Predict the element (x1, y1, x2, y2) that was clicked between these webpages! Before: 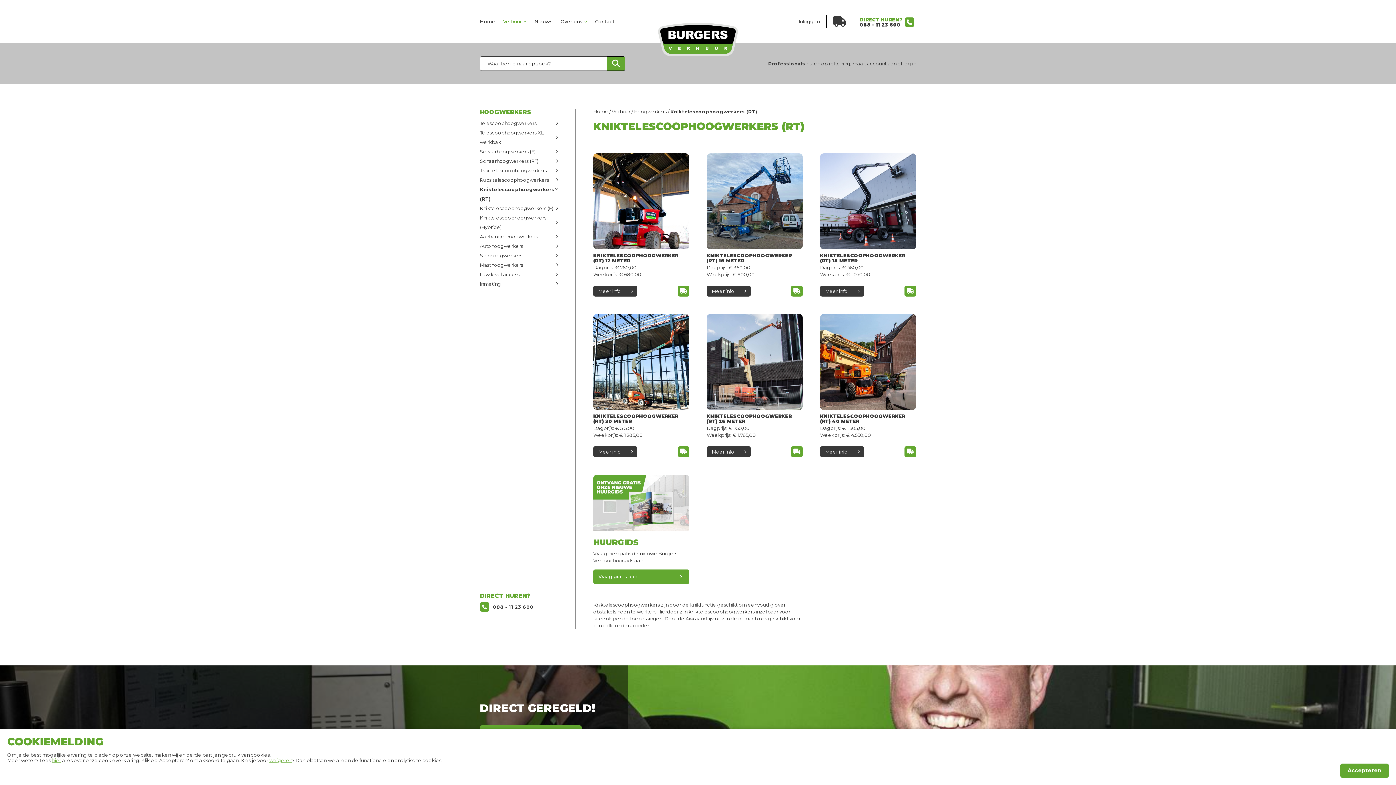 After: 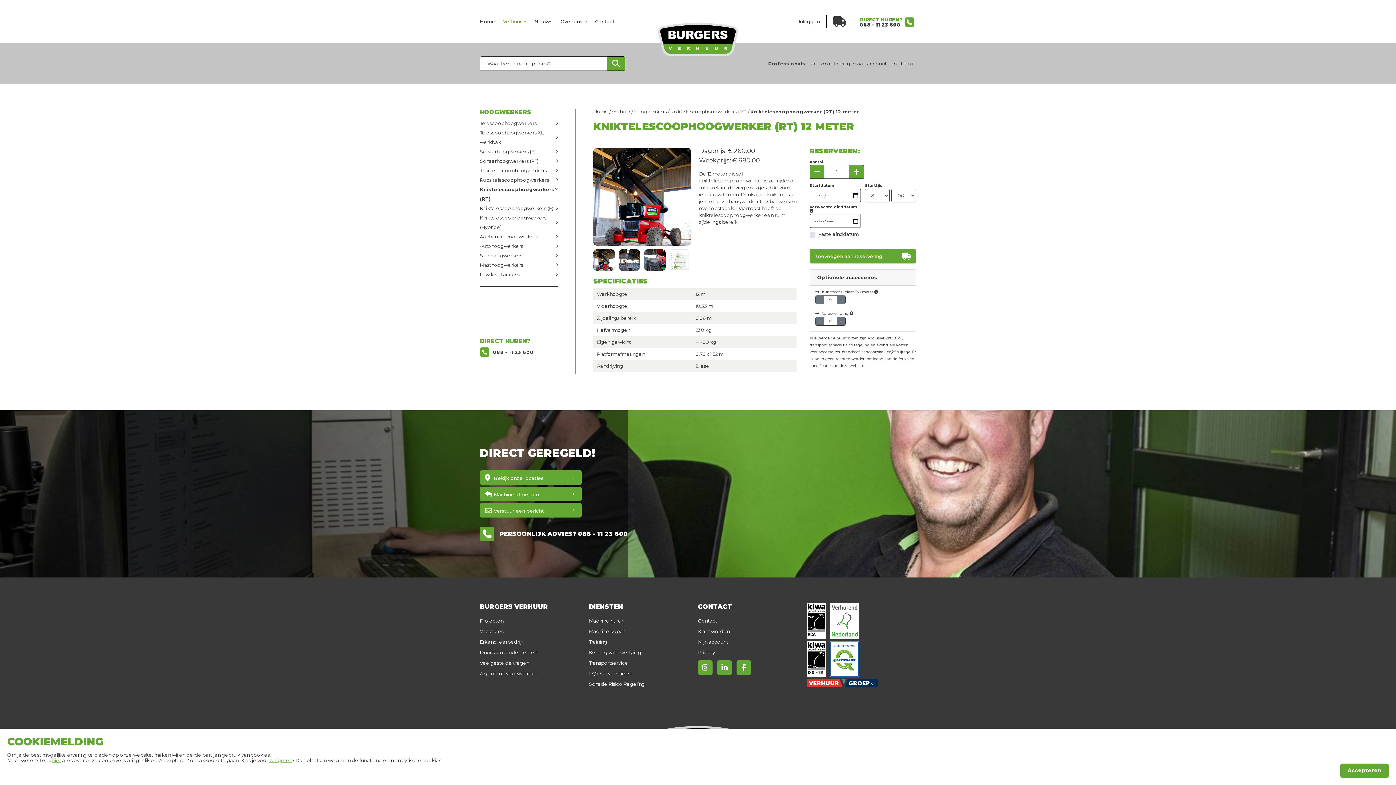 Action: bbox: (593, 153, 689, 282) label: KNIKTELESCOOPHOOGWERKER (RT) 12 METER
Dagprijs: € 260,00
Weekprijs: € 680,00